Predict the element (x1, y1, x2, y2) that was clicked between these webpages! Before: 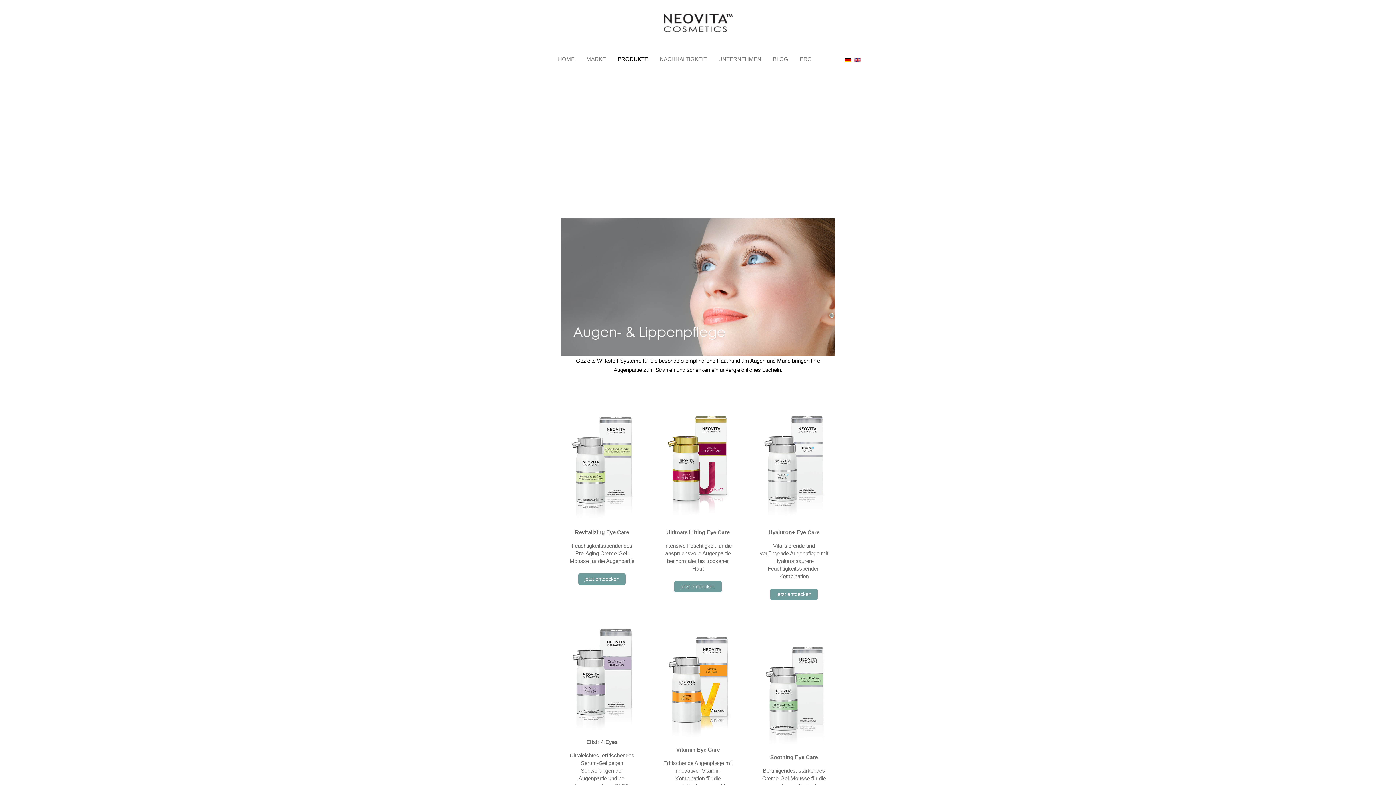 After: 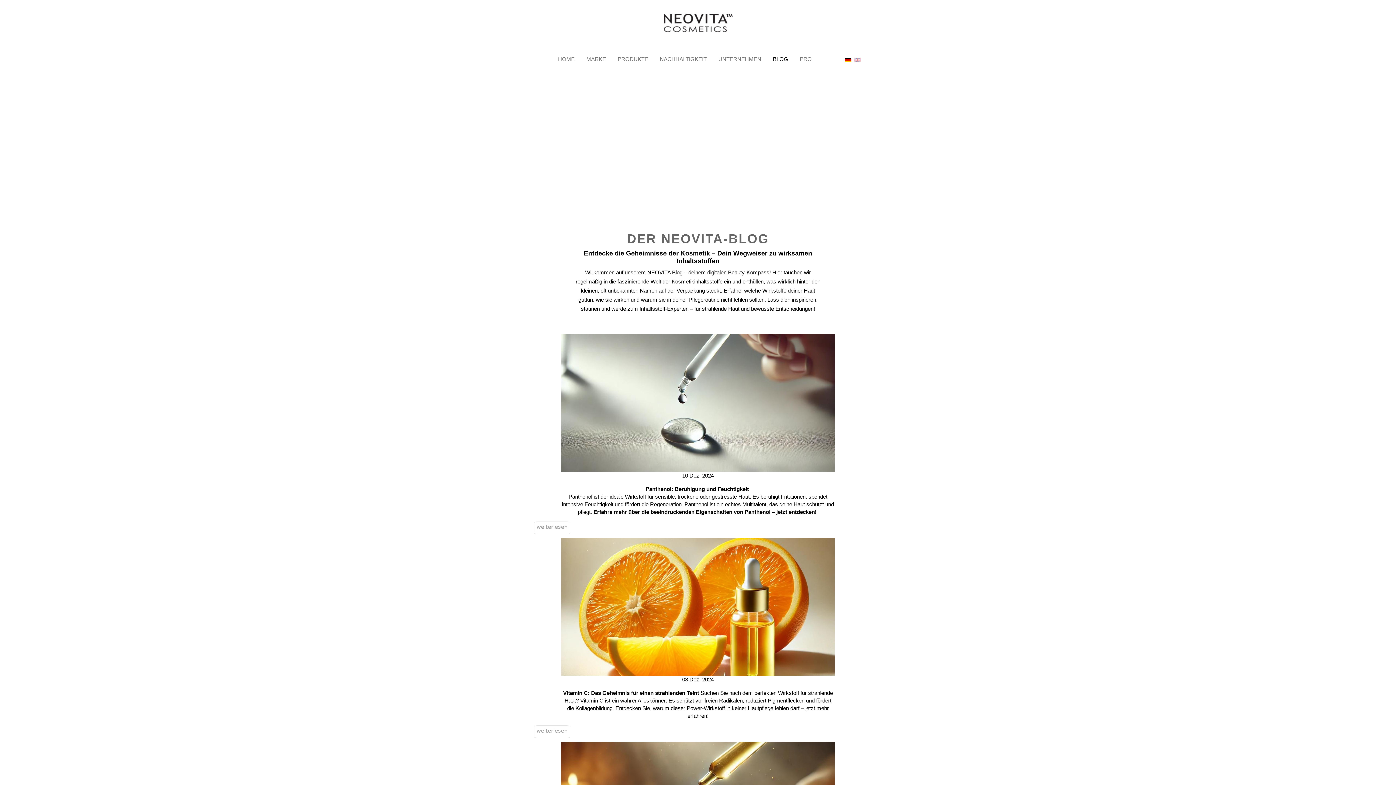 Action: label: BLOG bbox: (767, 51, 794, 67)